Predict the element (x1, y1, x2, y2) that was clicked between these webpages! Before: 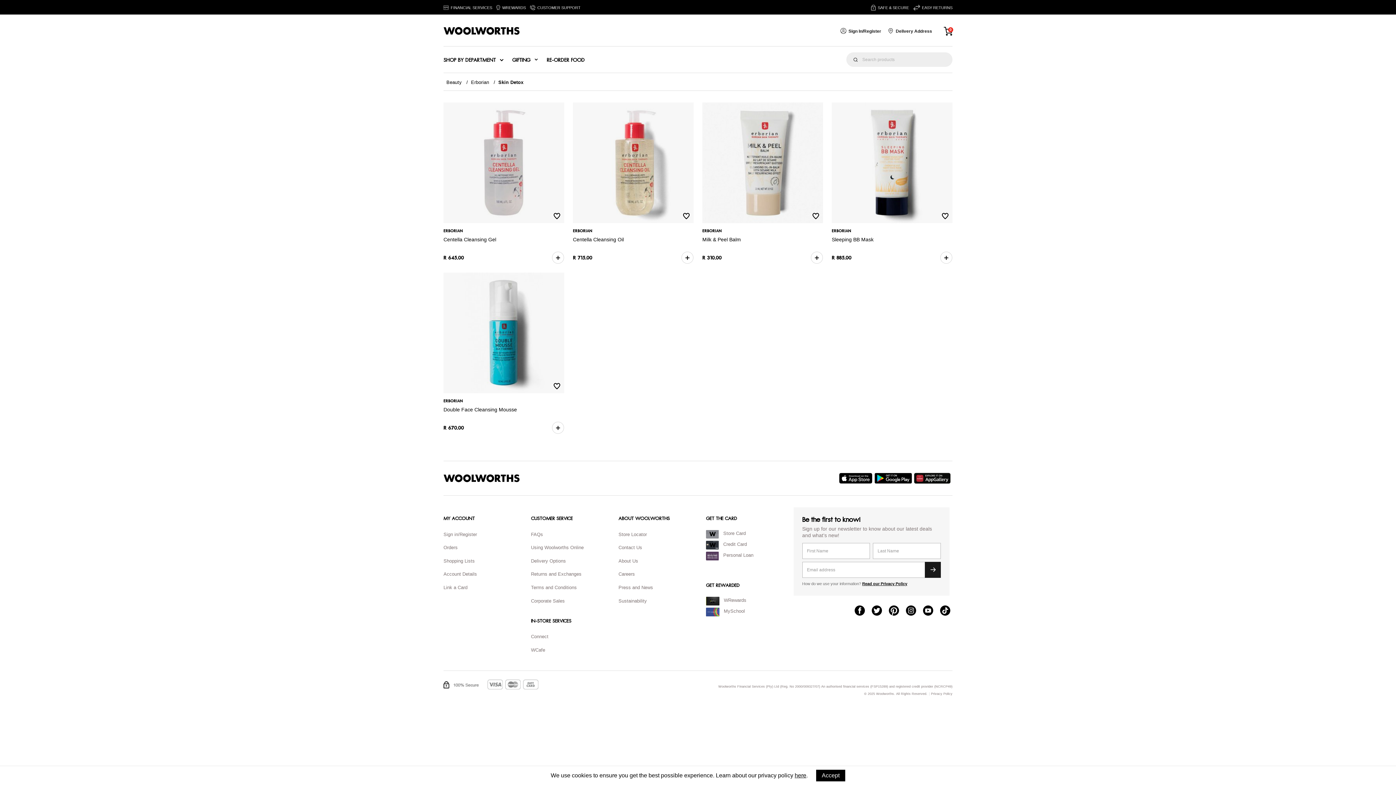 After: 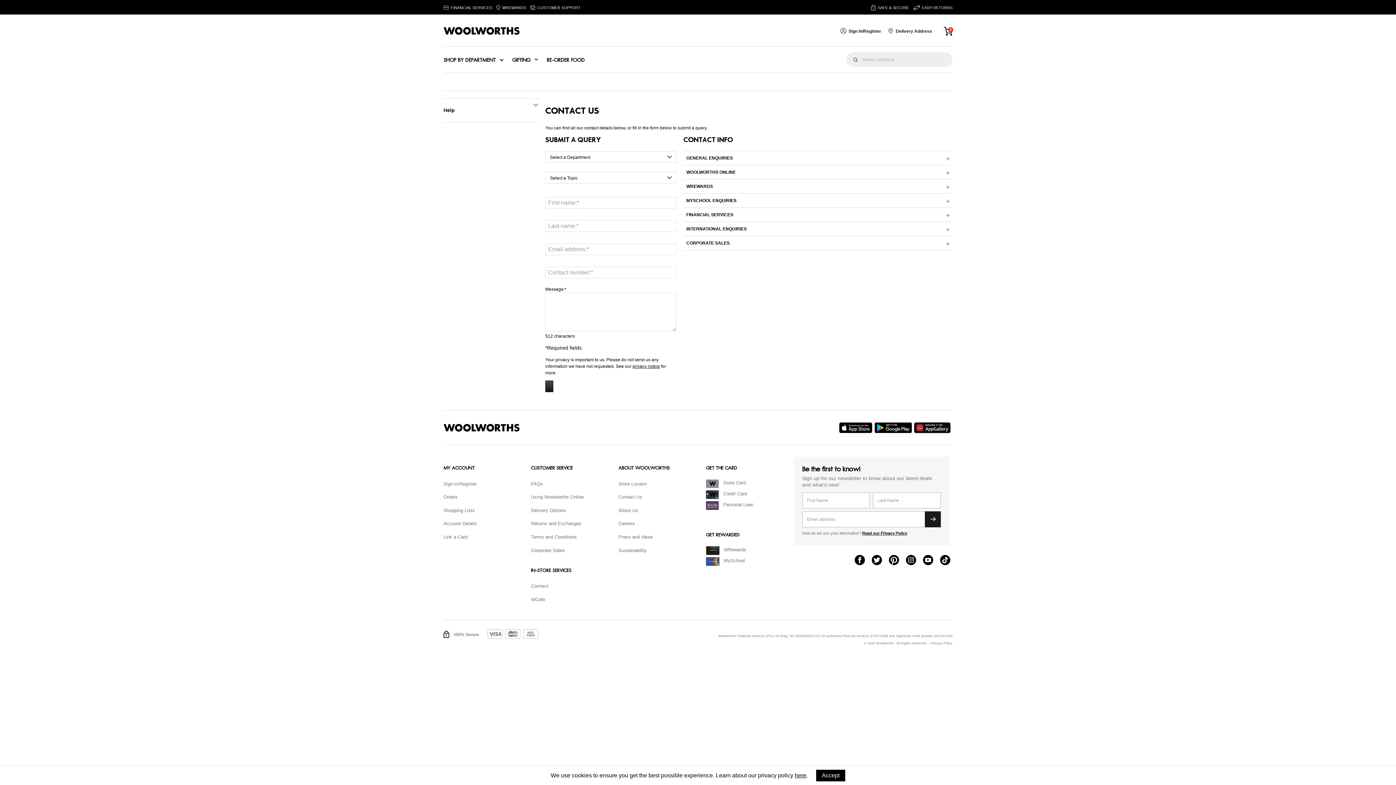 Action: label: Customer Support bbox: (530, 0, 580, 14)